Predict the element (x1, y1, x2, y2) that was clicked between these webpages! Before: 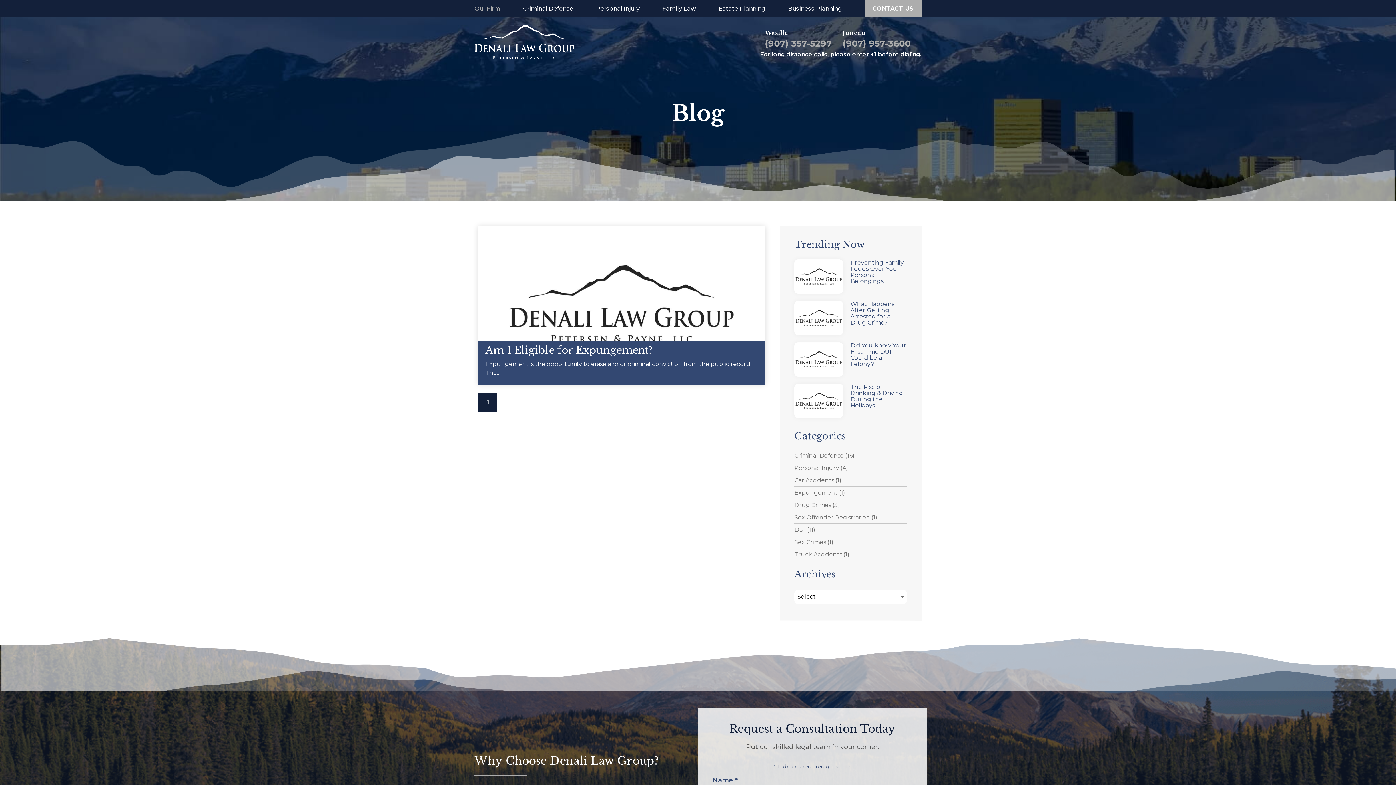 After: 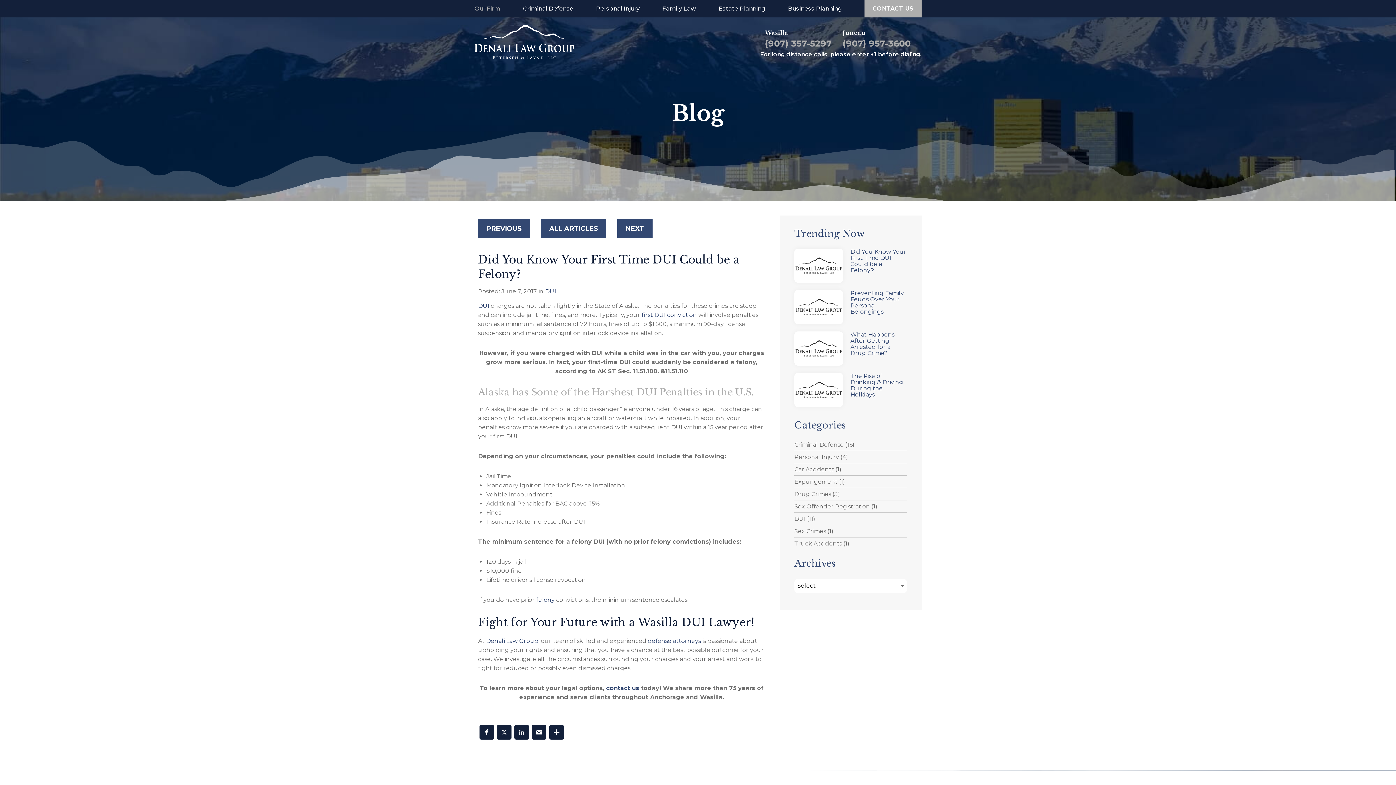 Action: label: read more about Did You Know Your First Time DUI Could be a Felony? bbox: (794, 342, 907, 376)